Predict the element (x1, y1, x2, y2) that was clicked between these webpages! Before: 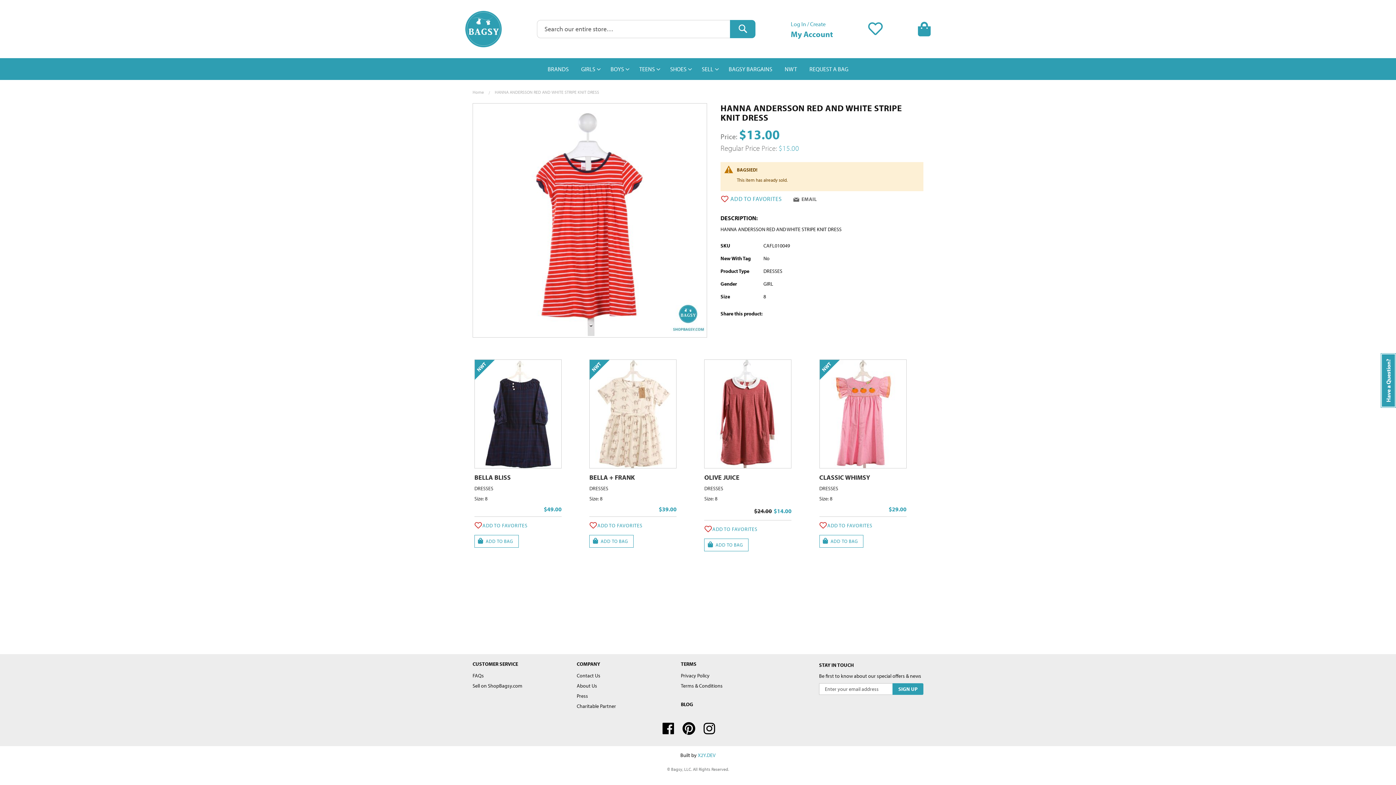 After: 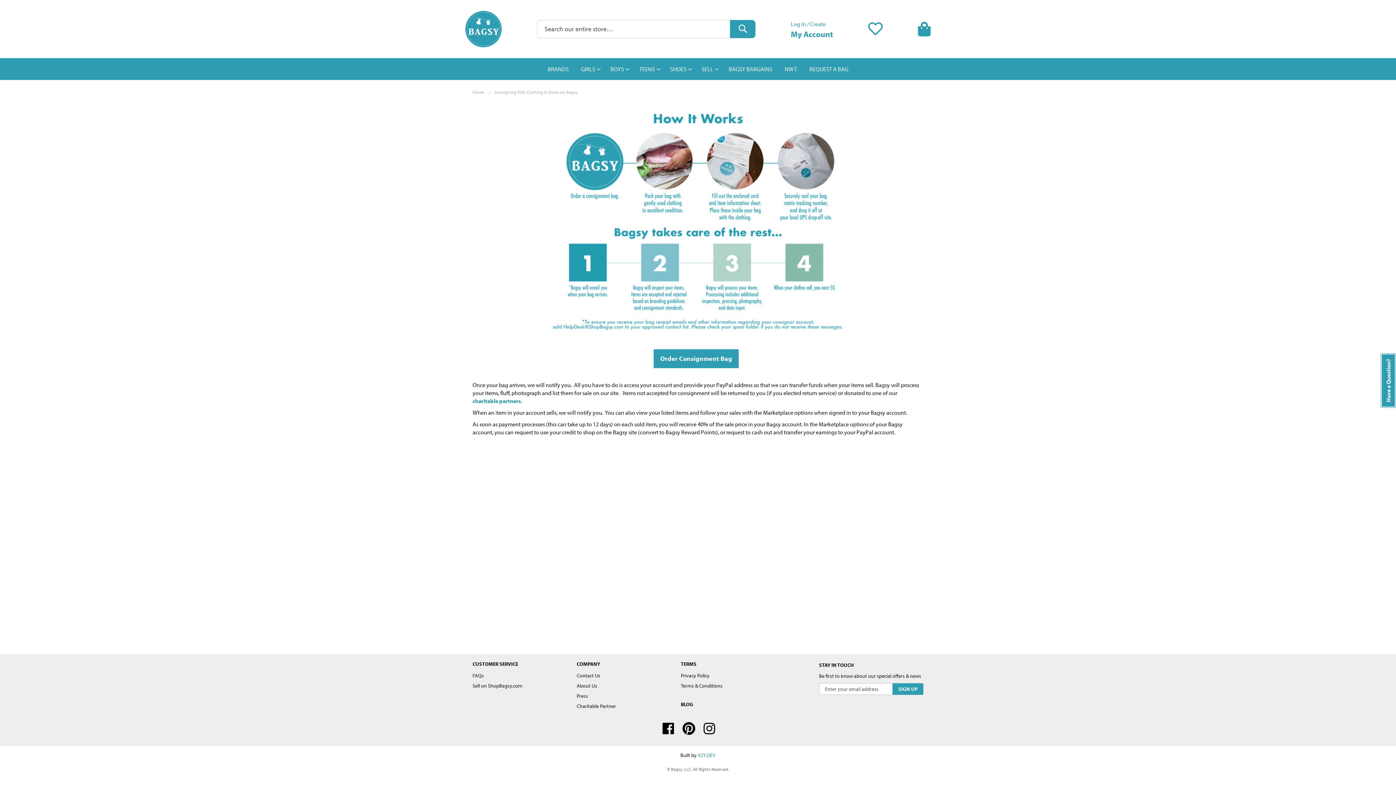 Action: label: SELL bbox: (697, 58, 720, 80)